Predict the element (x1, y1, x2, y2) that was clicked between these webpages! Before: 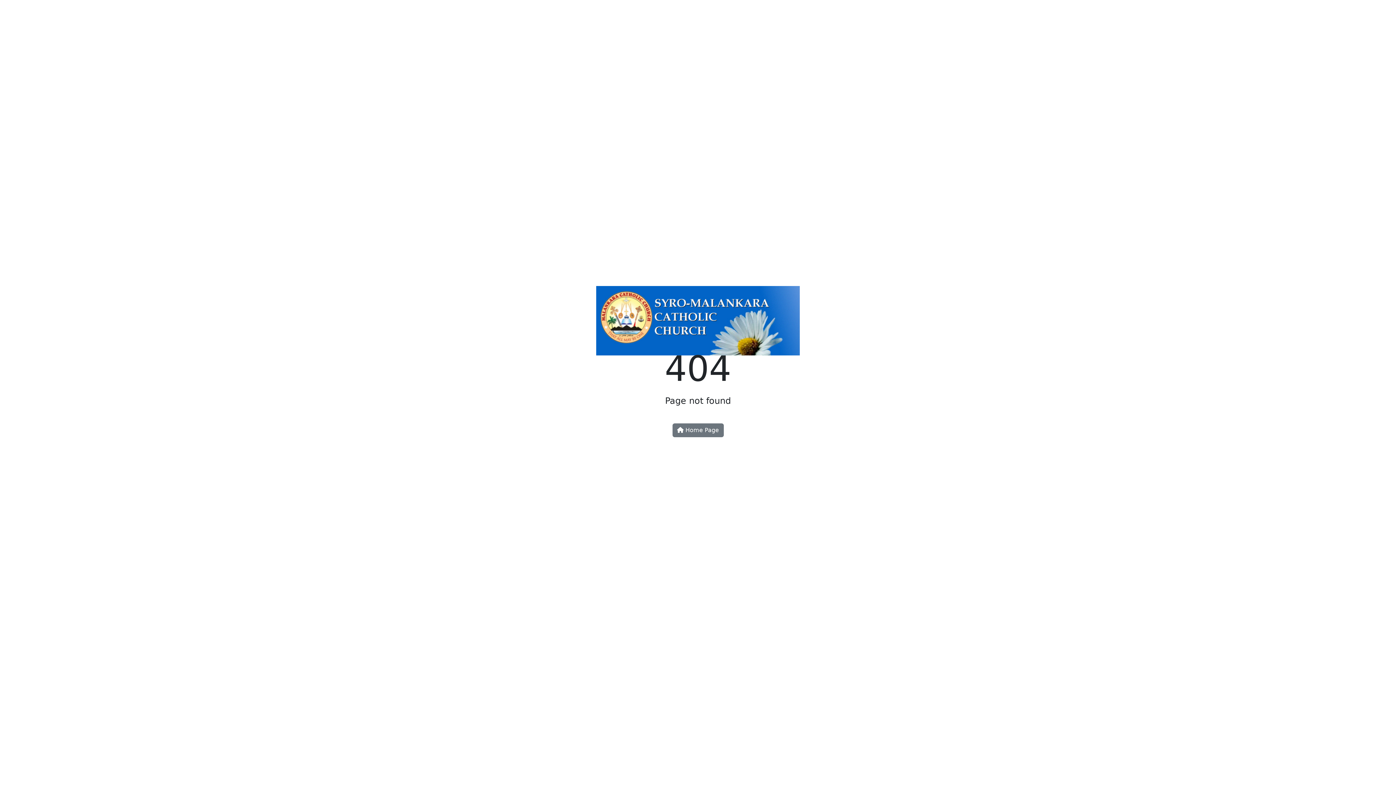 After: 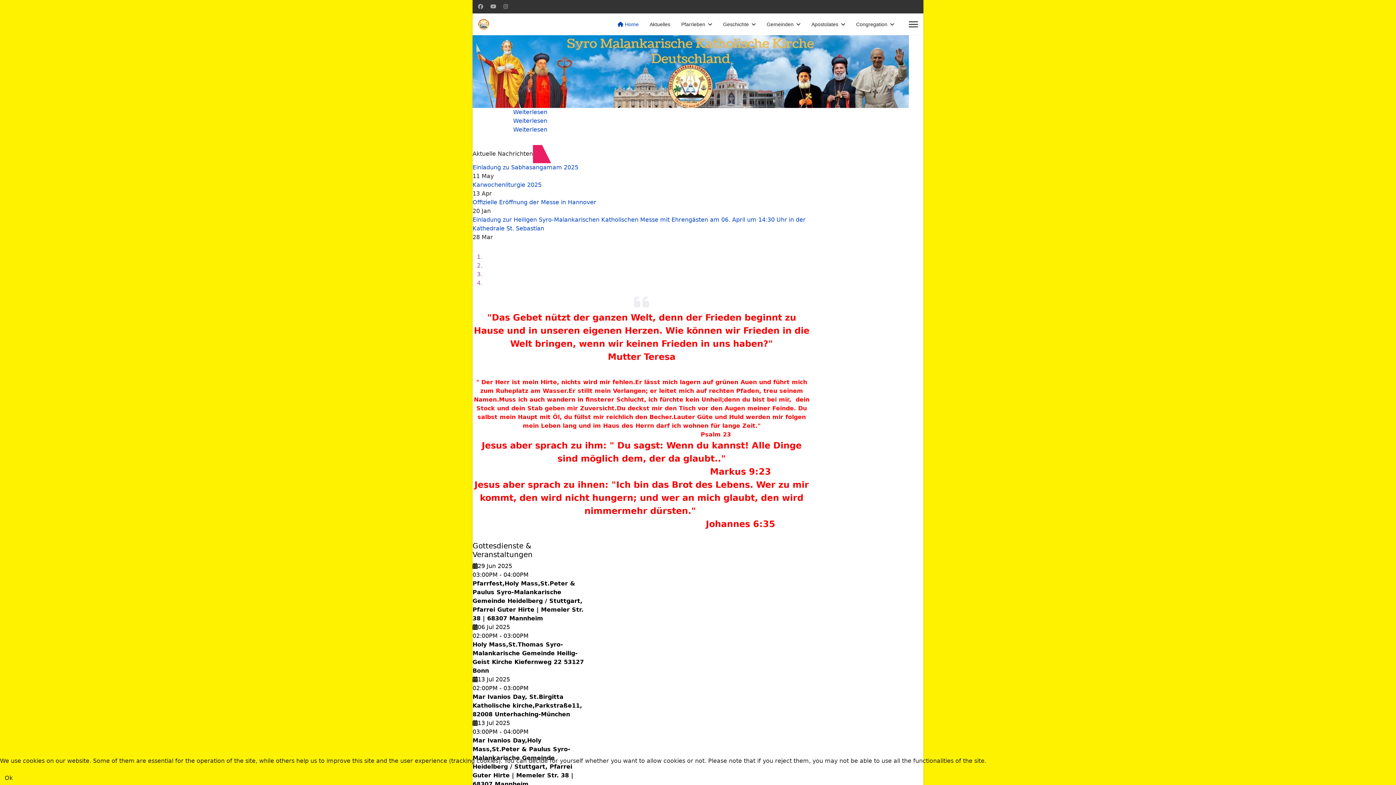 Action: label:  Home Page bbox: (672, 423, 723, 437)